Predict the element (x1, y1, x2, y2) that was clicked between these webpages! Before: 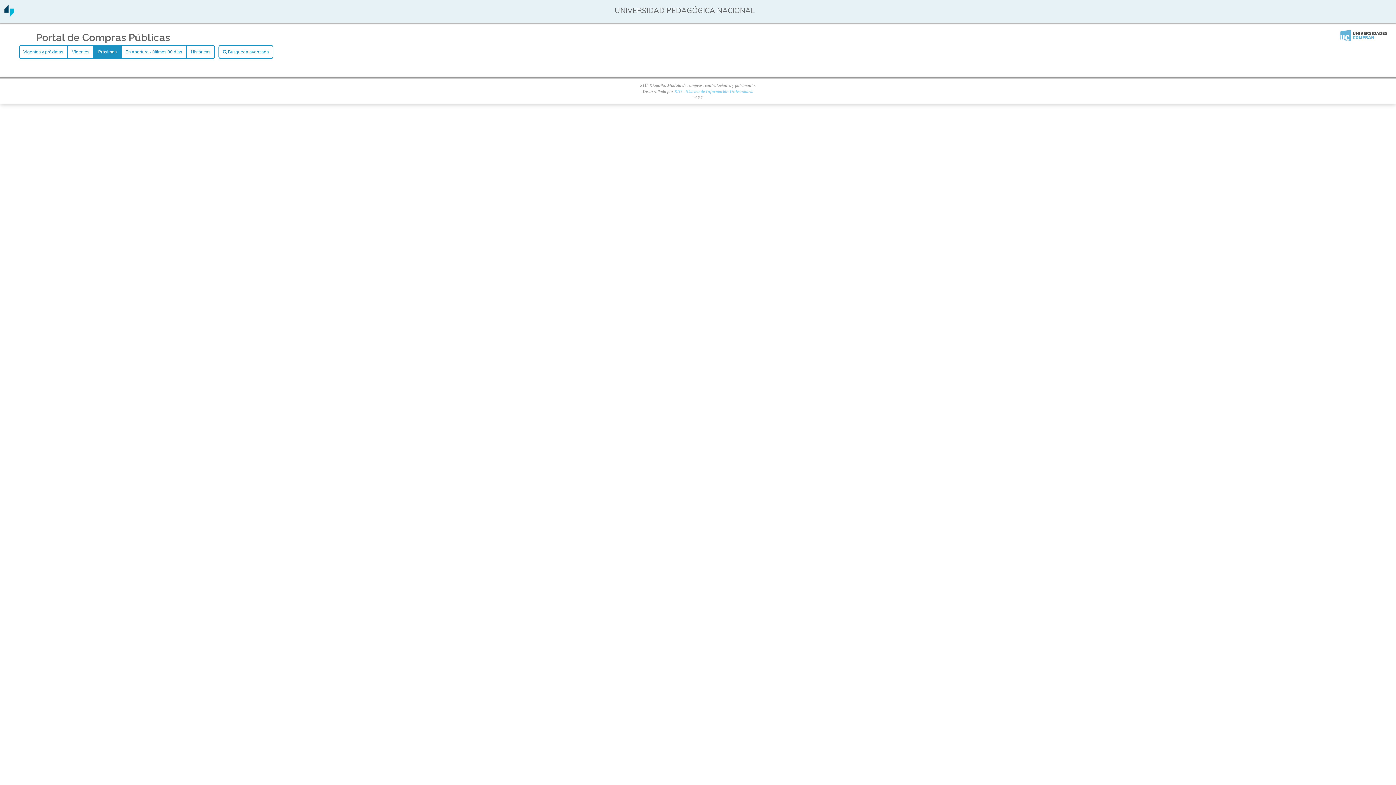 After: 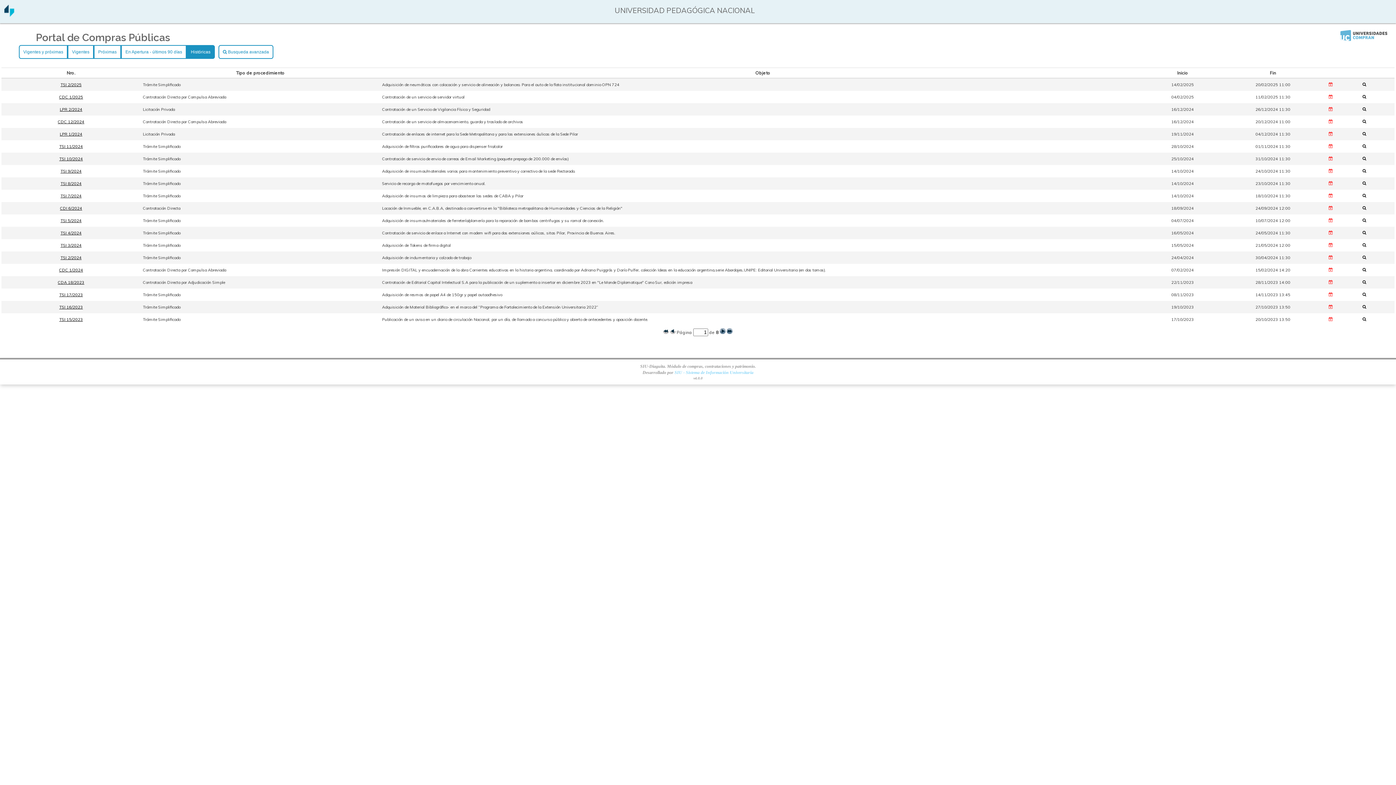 Action: label: Históricas bbox: (186, 45, 214, 58)